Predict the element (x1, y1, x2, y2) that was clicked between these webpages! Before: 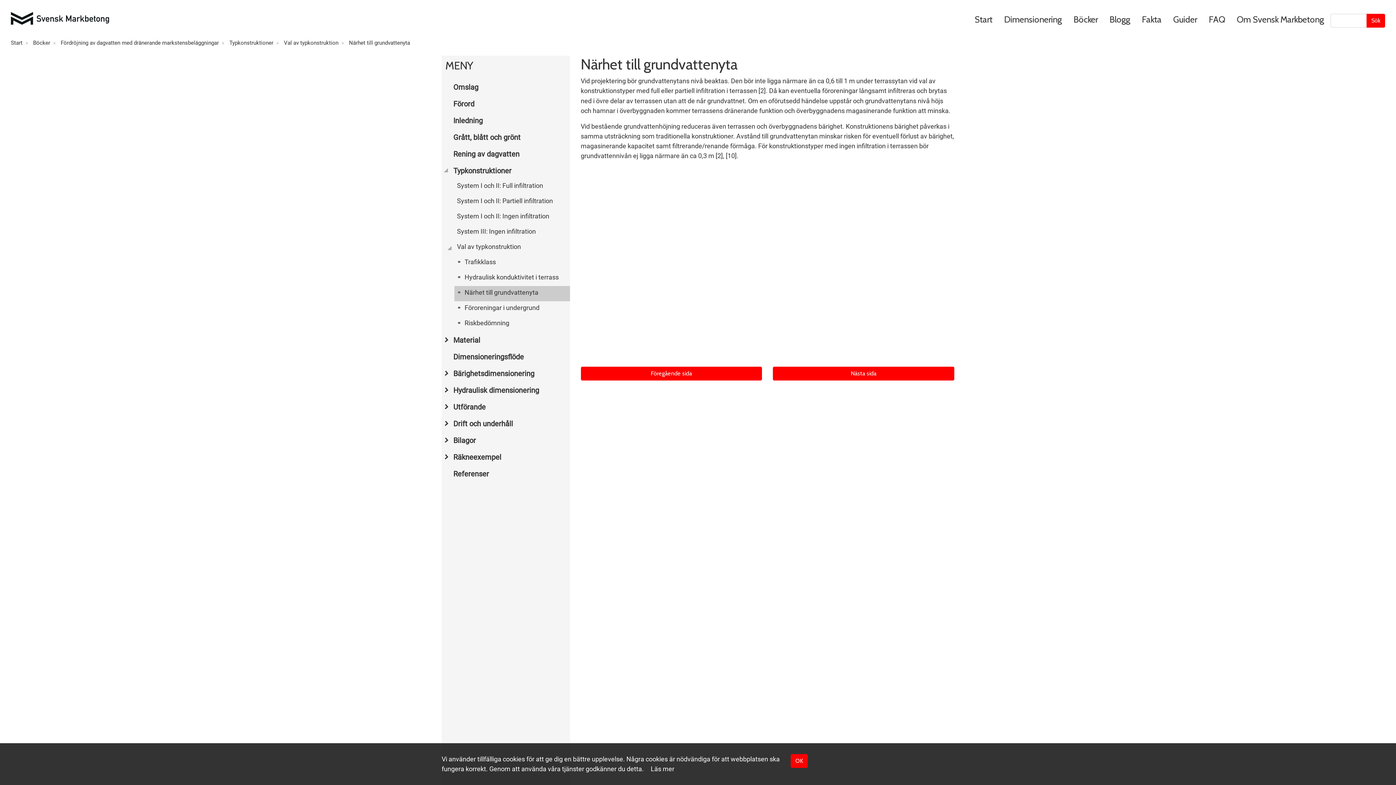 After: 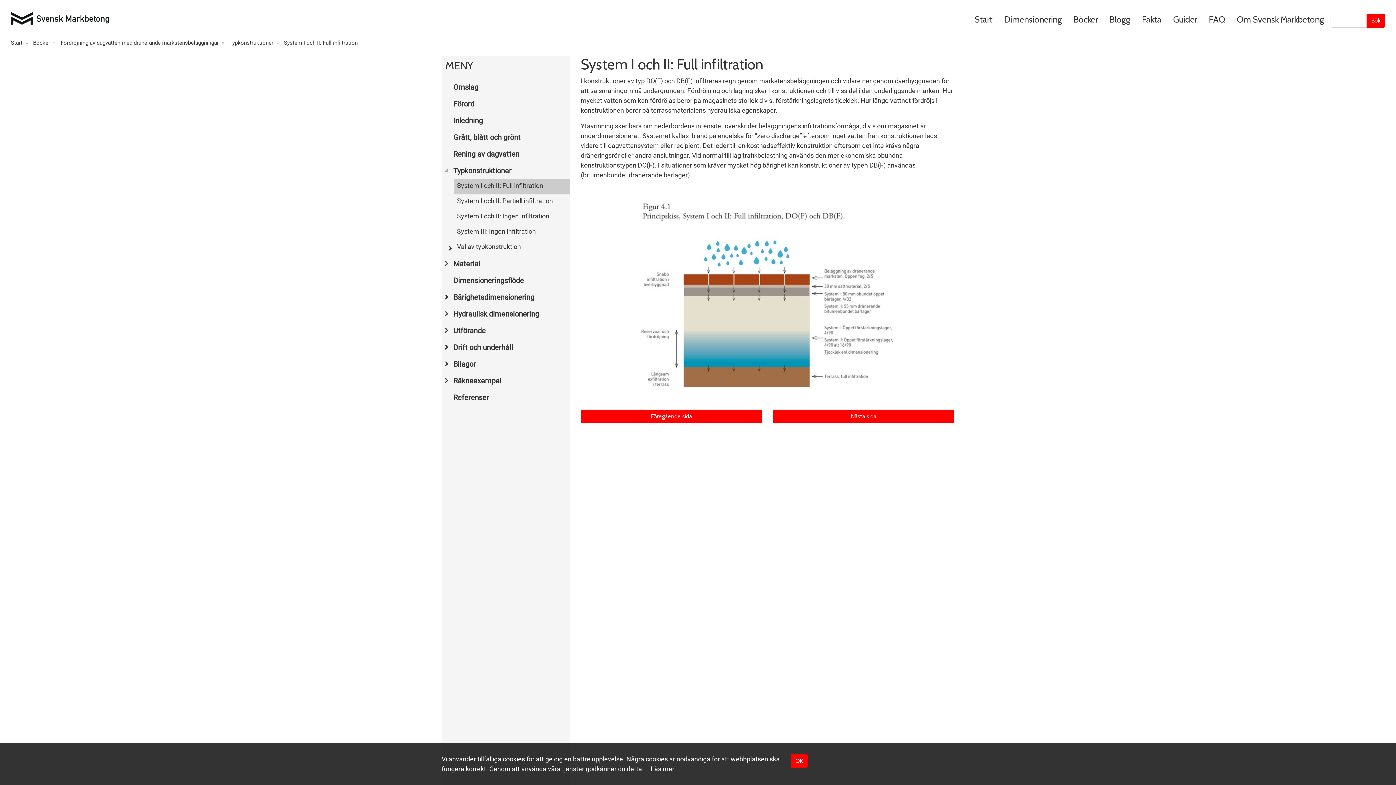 Action: bbox: (454, 179, 570, 194) label: System I och II: Full infiltration